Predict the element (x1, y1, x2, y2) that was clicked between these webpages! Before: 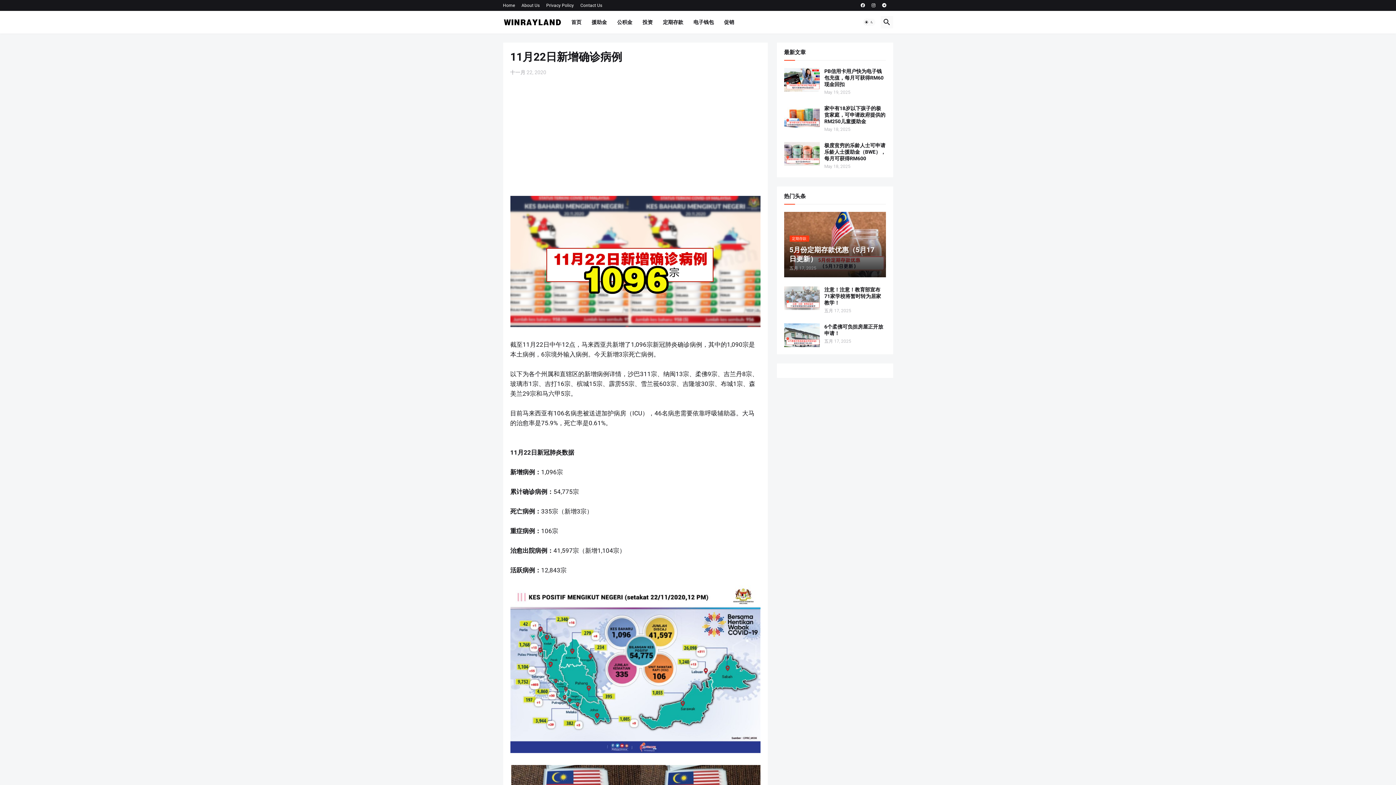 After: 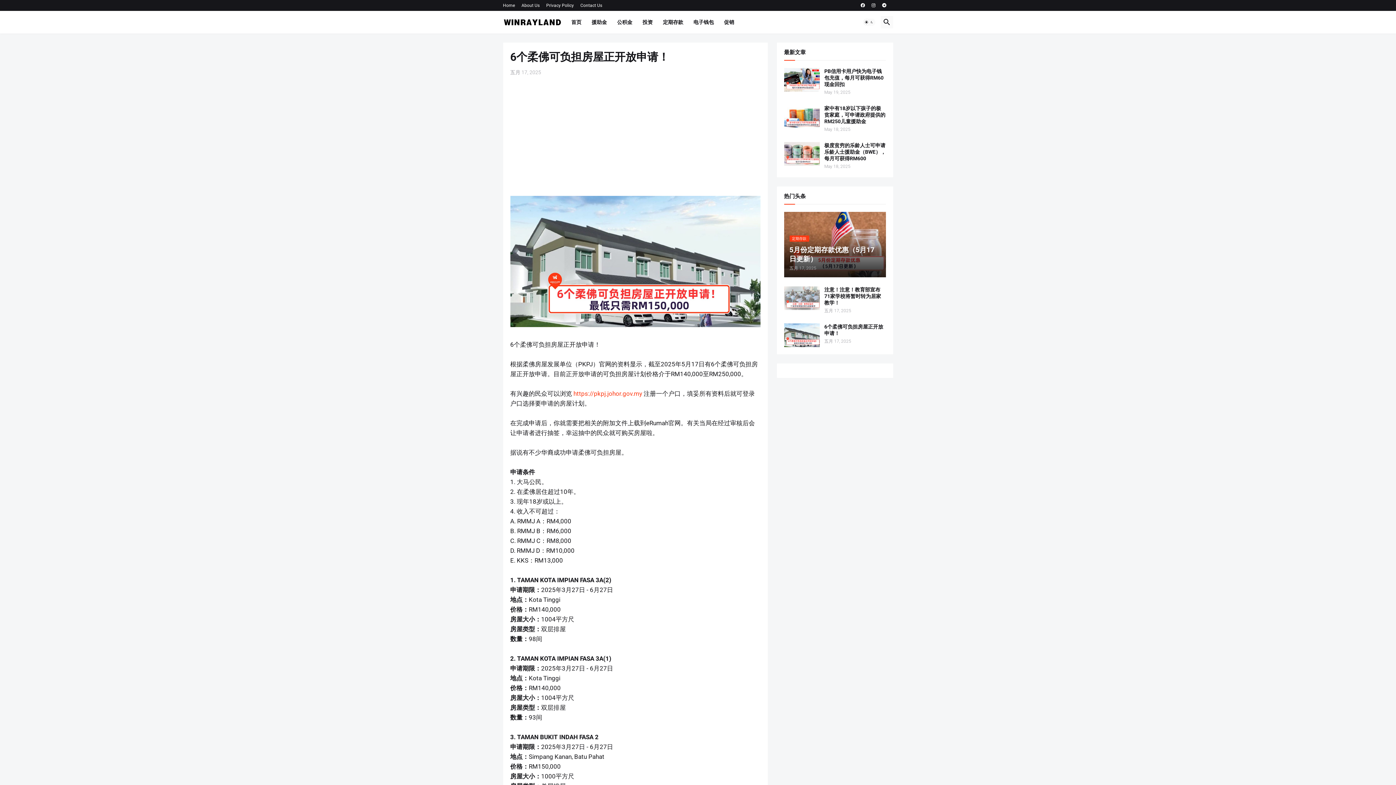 Action: bbox: (784, 323, 819, 347)